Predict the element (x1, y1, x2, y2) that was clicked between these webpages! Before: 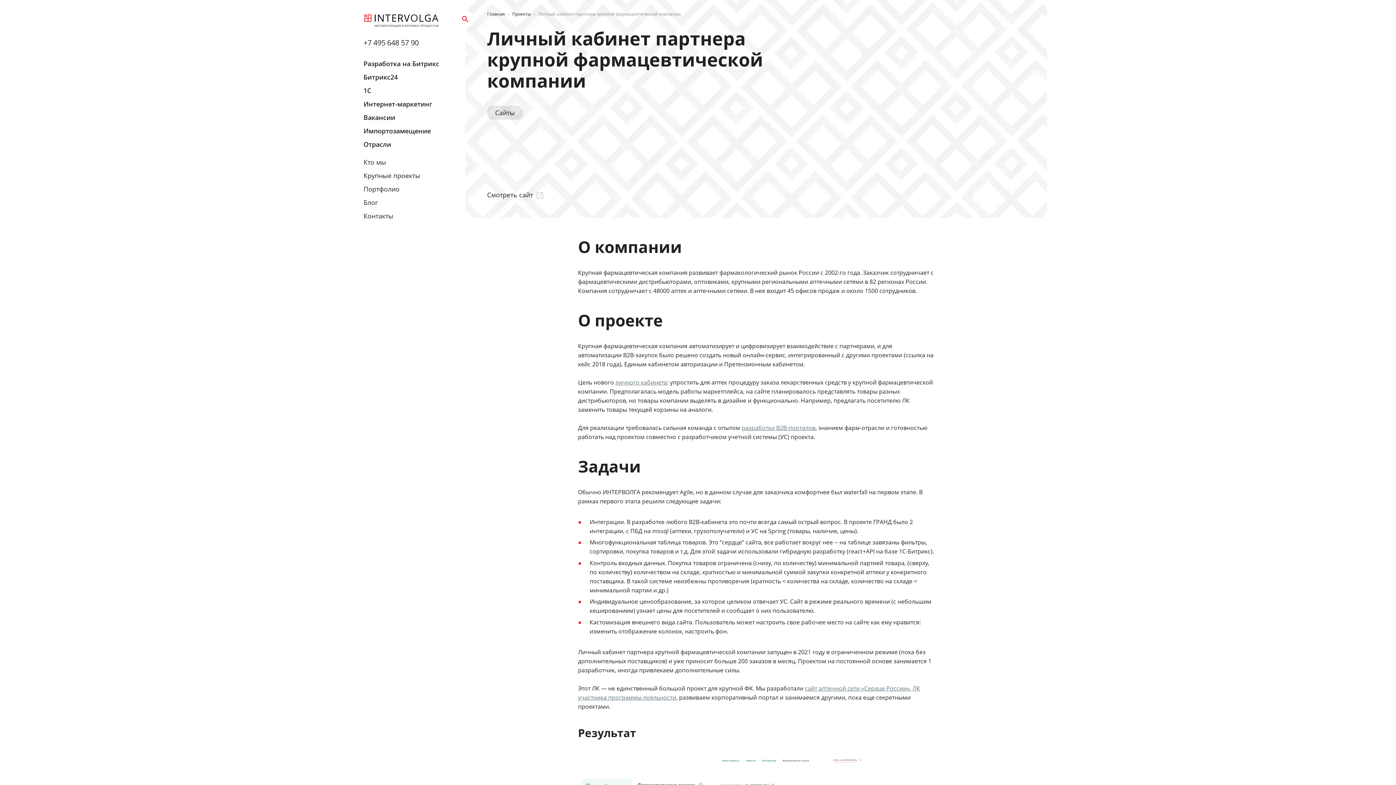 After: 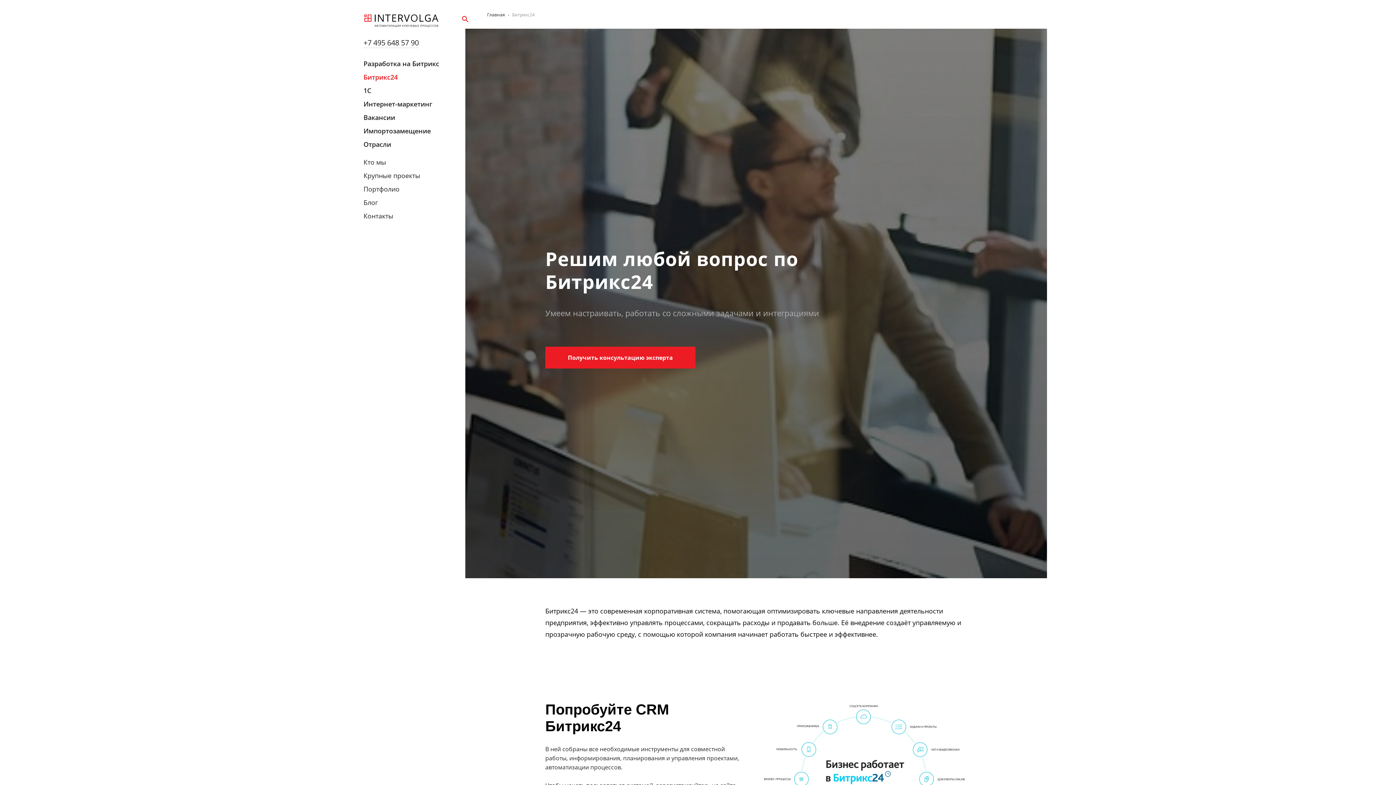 Action: bbox: (363, 72, 397, 81) label: Битрикс24